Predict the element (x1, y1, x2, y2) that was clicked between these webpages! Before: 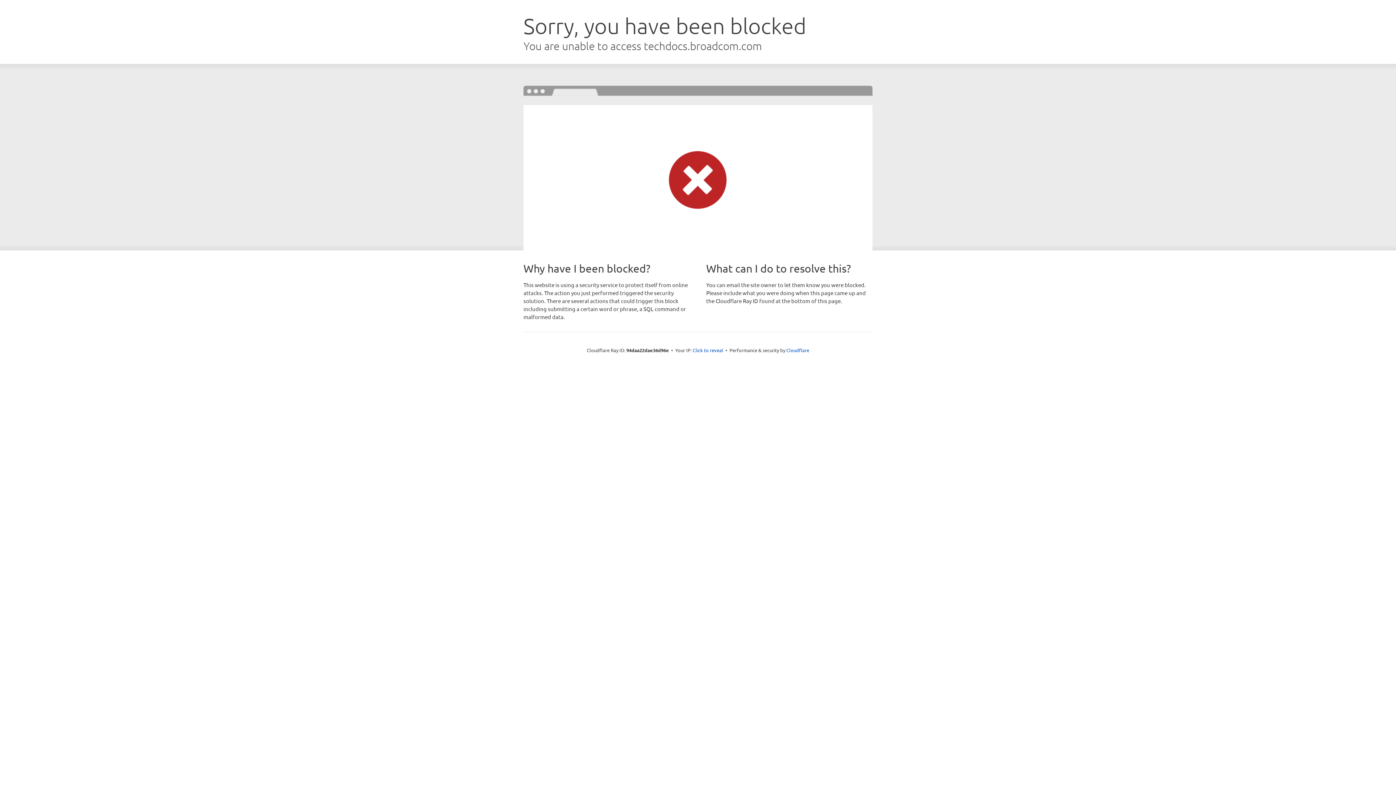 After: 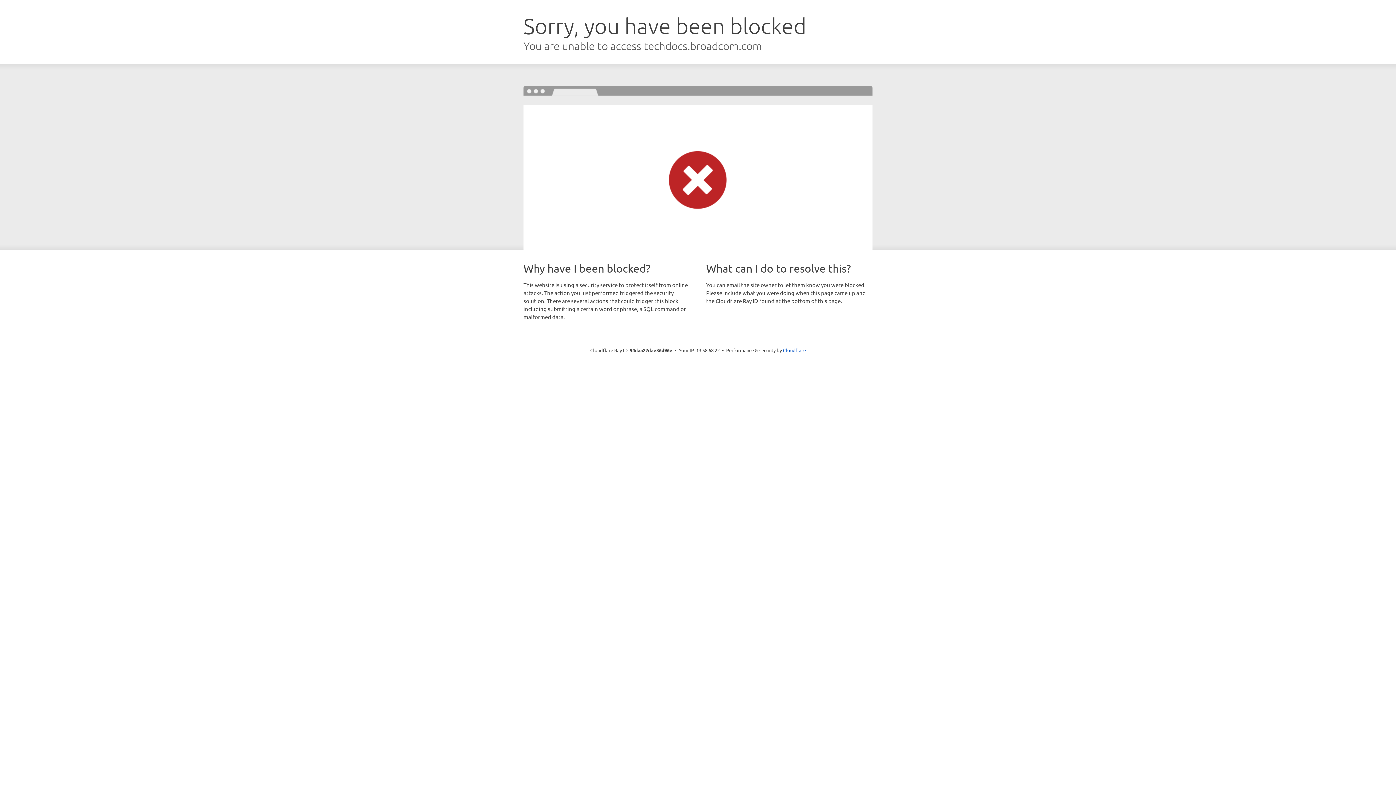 Action: bbox: (692, 346, 723, 353) label: Click to reveal